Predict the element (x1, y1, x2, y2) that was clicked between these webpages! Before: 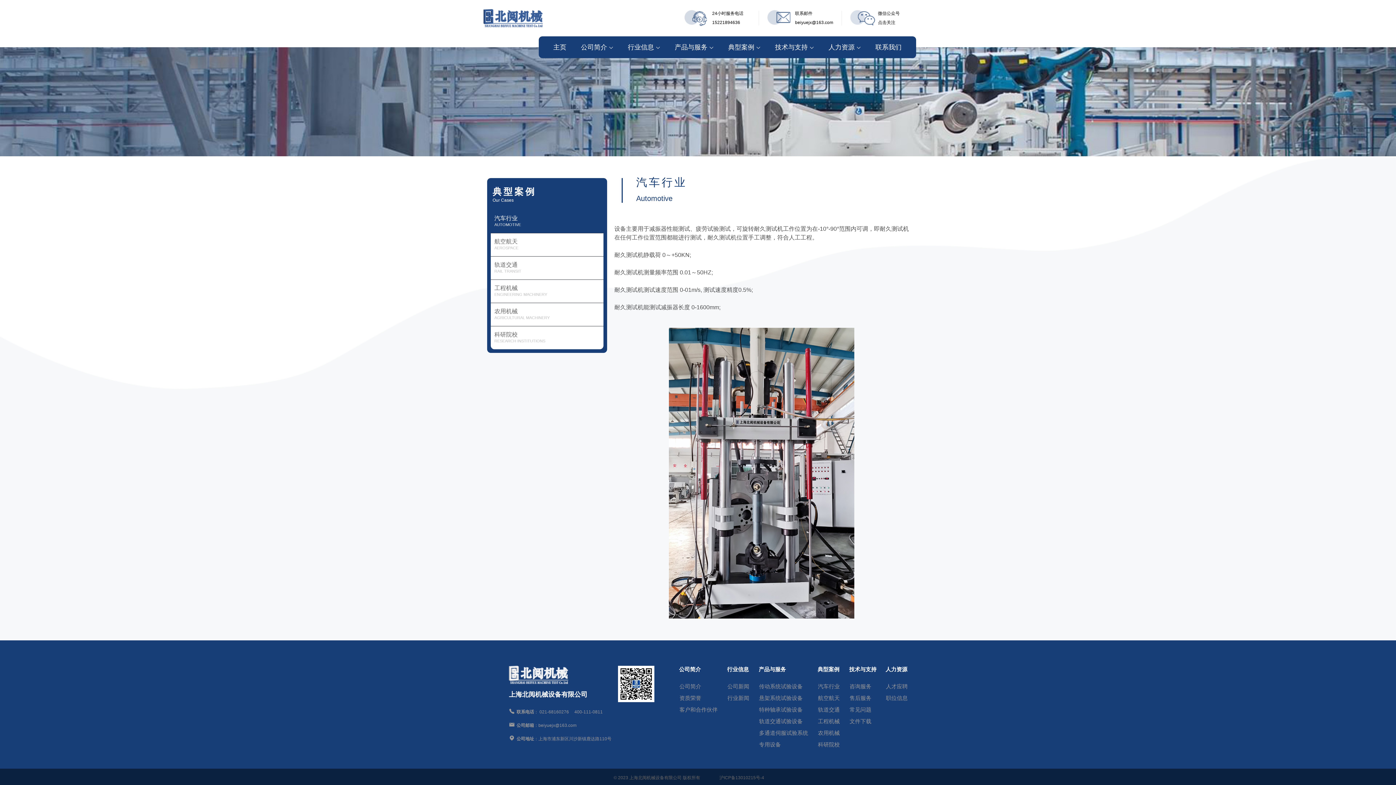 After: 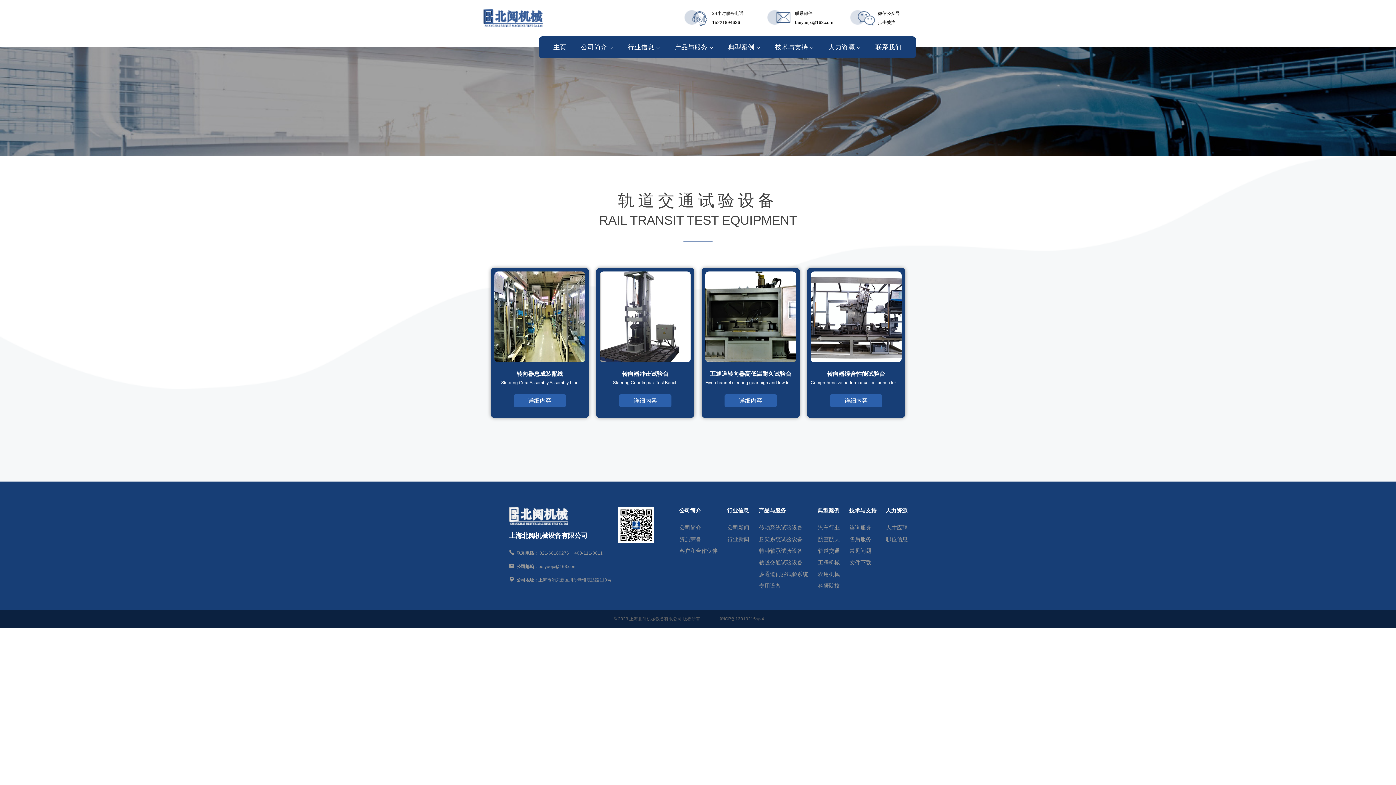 Action: label: 轨道交通试验设备
 bbox: (759, 716, 808, 727)